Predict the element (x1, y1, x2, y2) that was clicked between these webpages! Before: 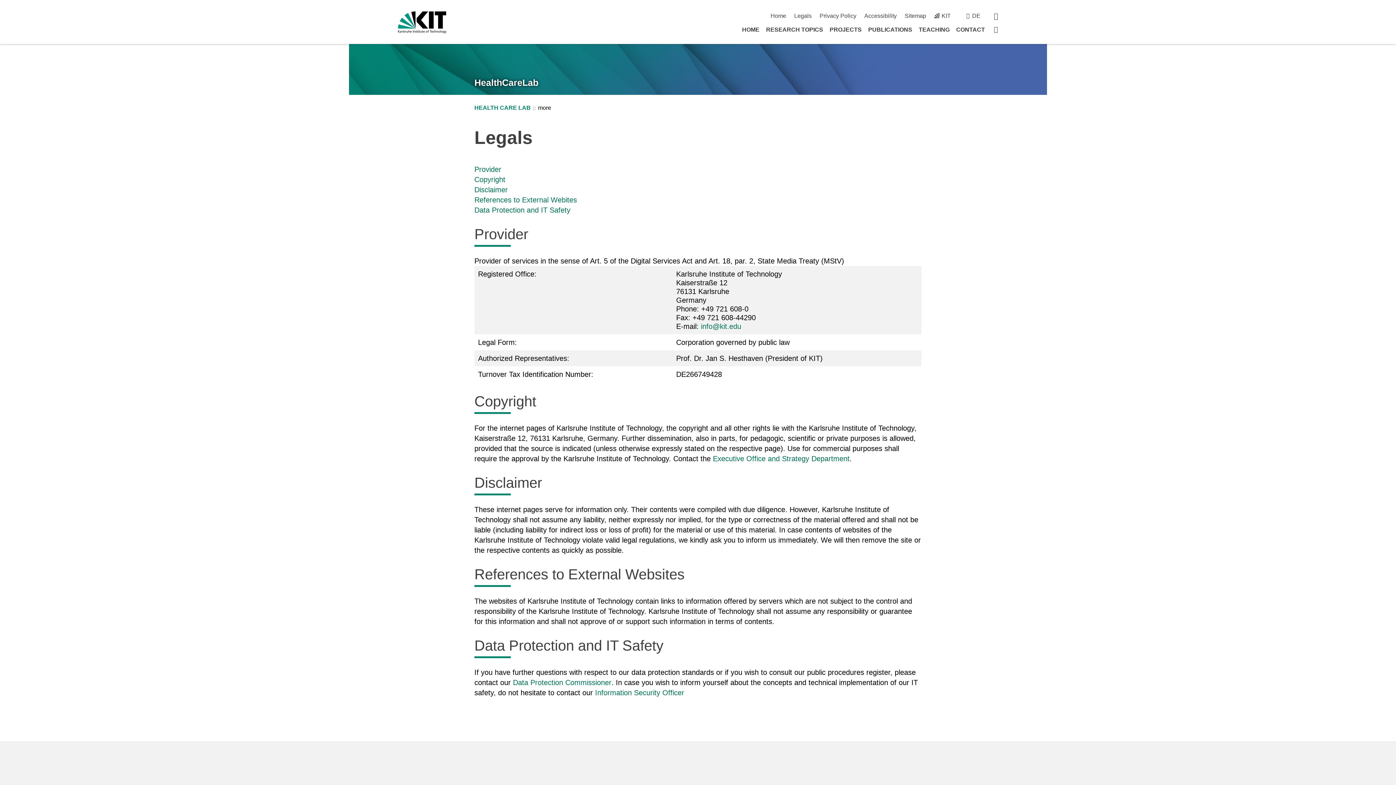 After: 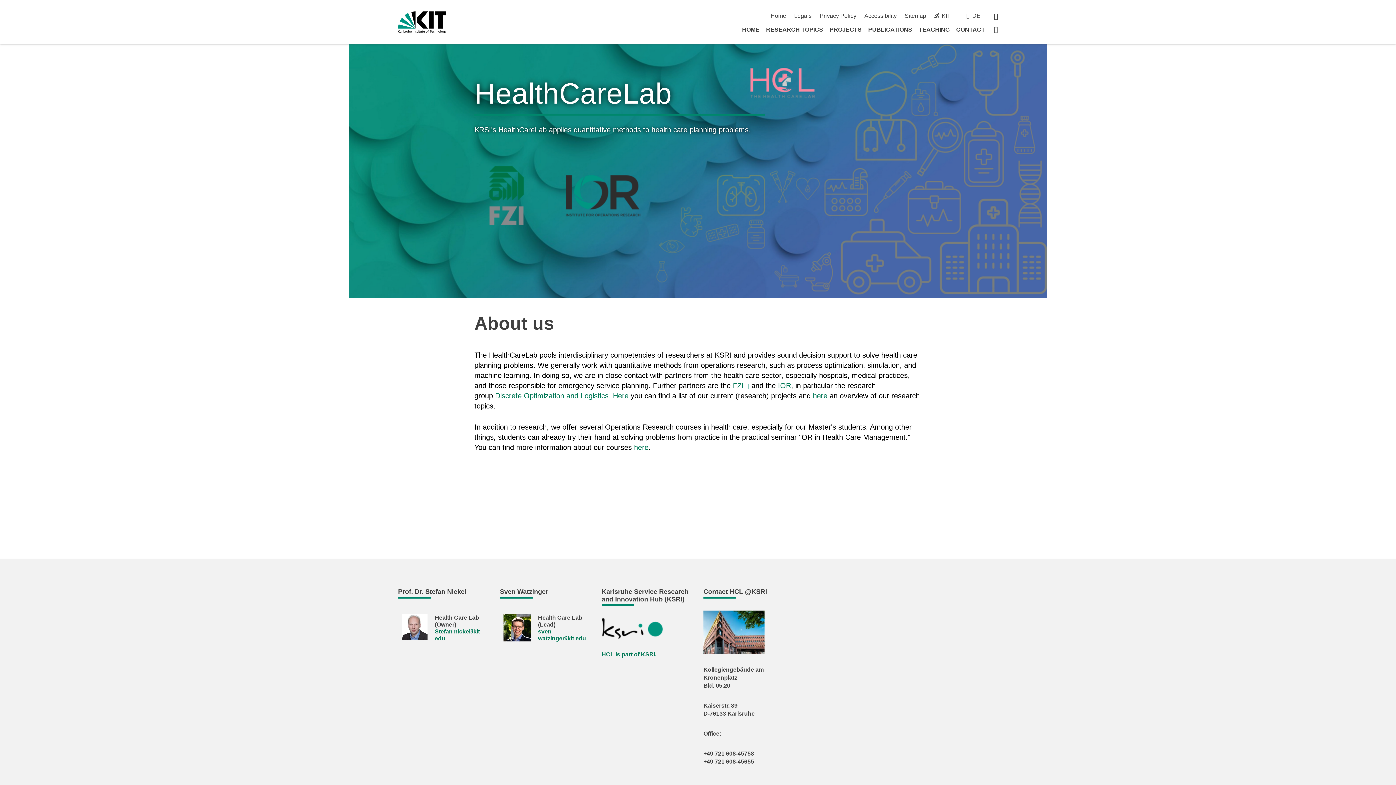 Action: label: HEALTH CARE LAB bbox: (474, 104, 551, 112)